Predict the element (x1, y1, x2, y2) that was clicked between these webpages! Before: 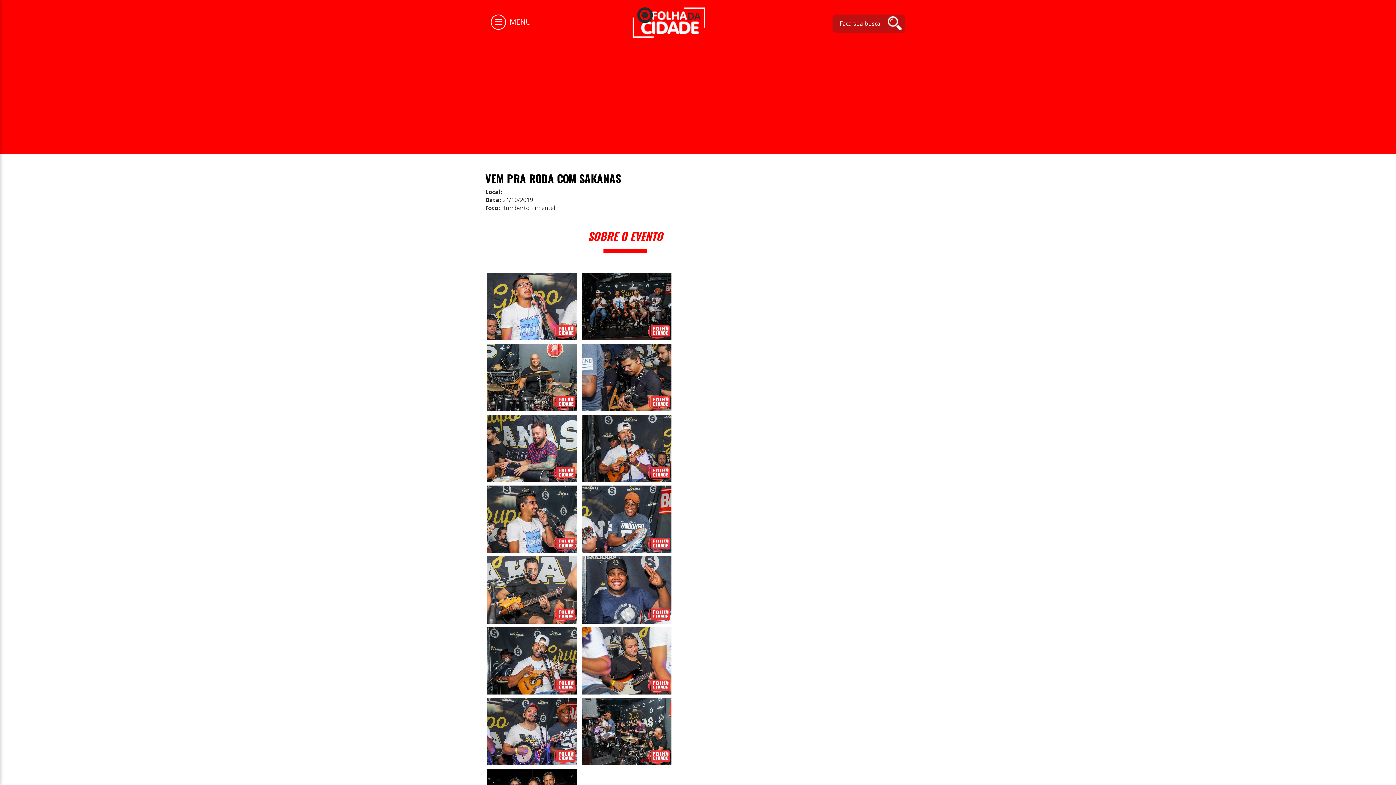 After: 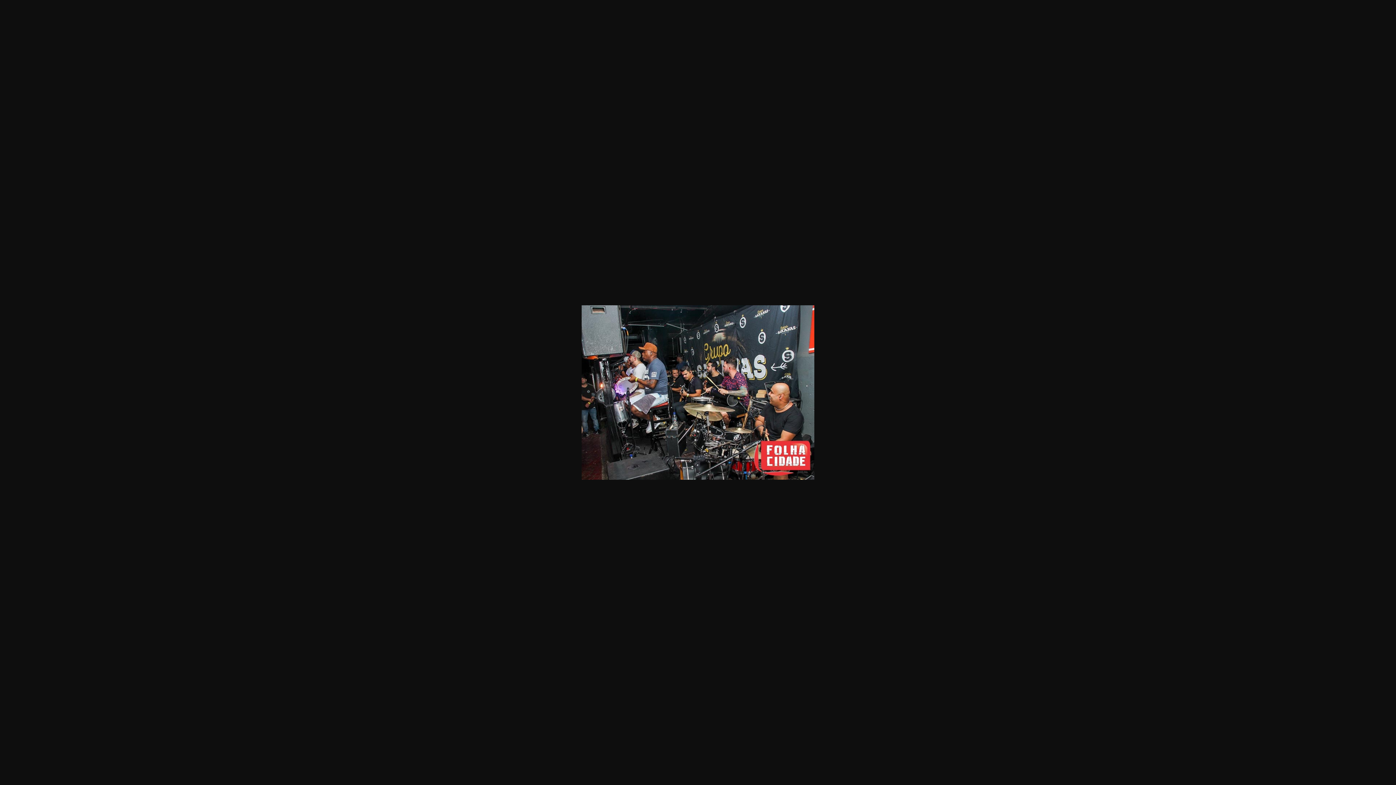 Action: label:   bbox: (580, 727, 673, 735)